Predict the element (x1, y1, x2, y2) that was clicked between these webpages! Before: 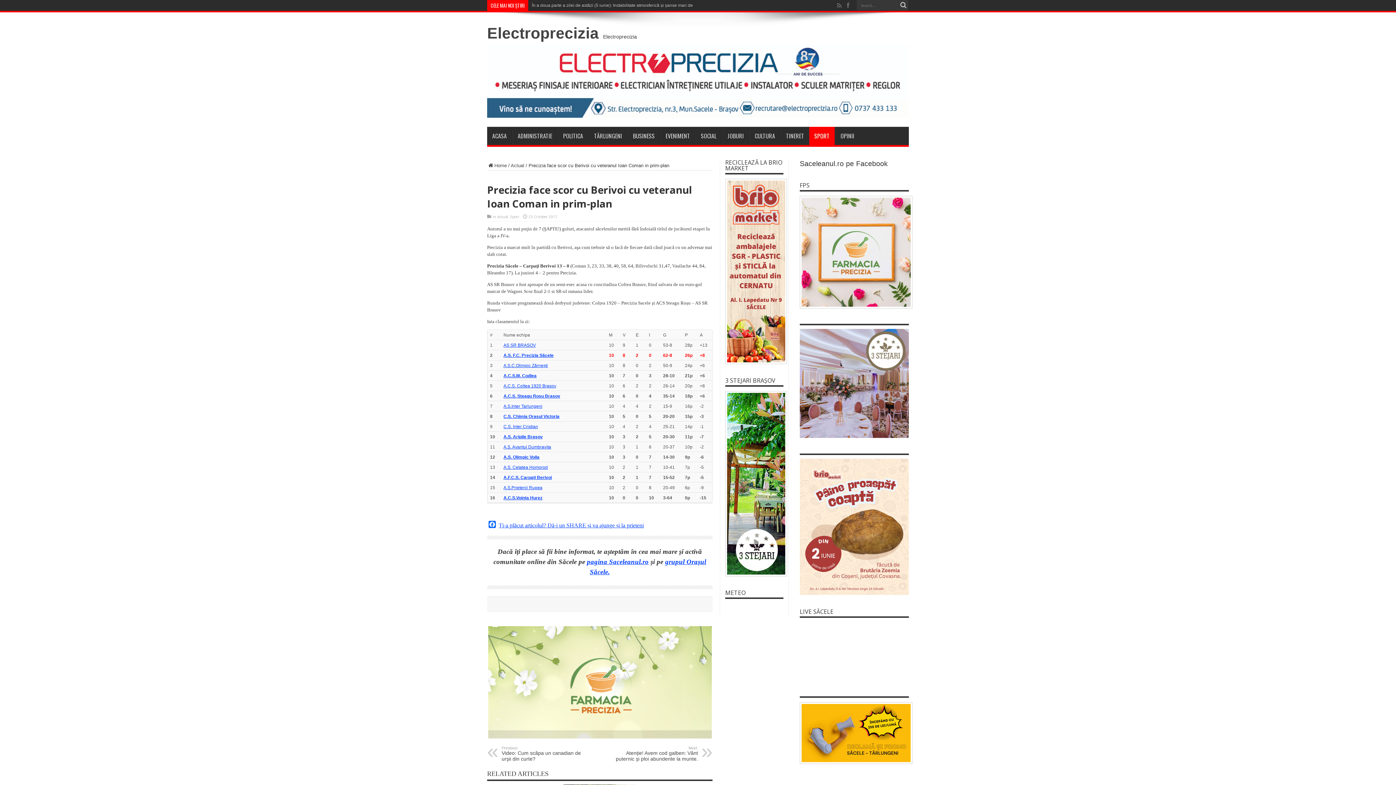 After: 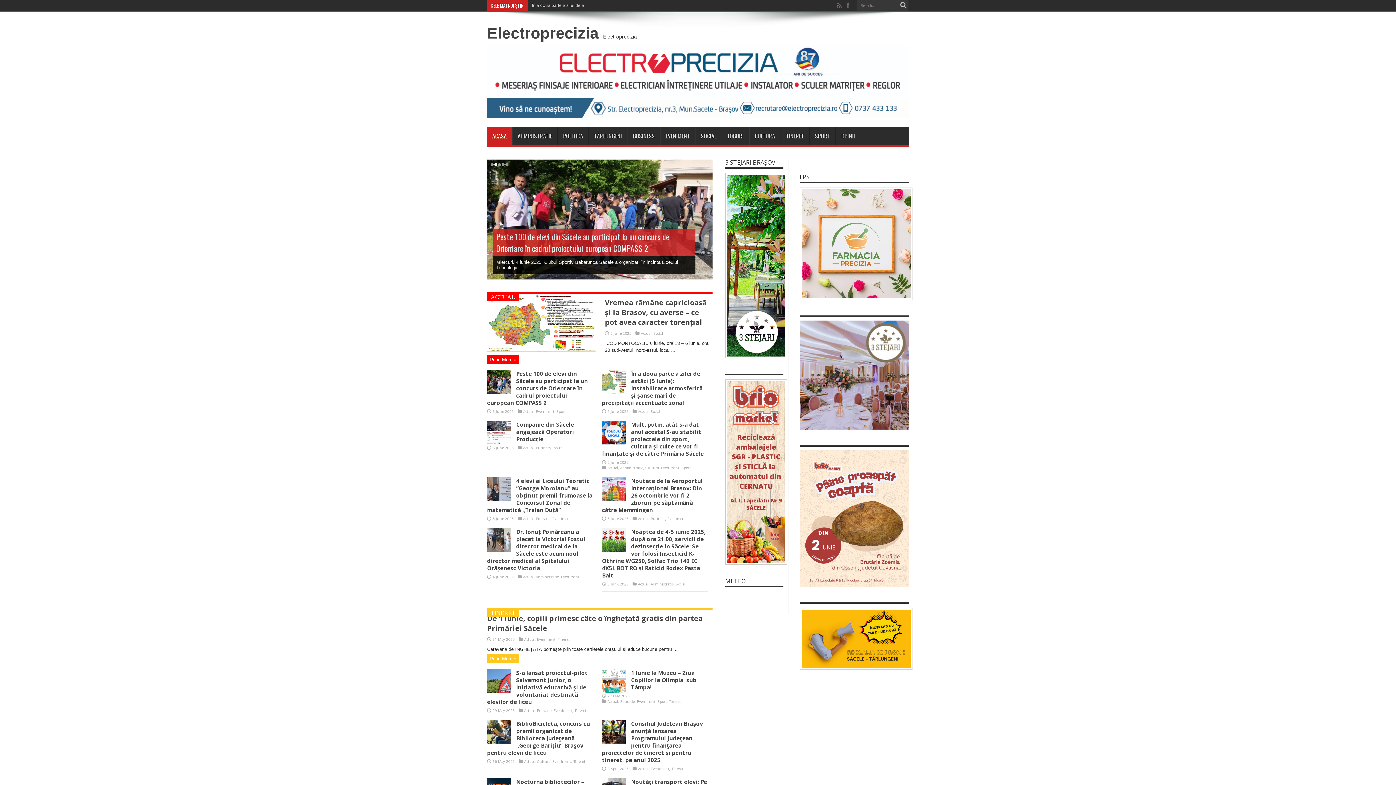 Action: label: ACASA bbox: (487, 126, 512, 145)